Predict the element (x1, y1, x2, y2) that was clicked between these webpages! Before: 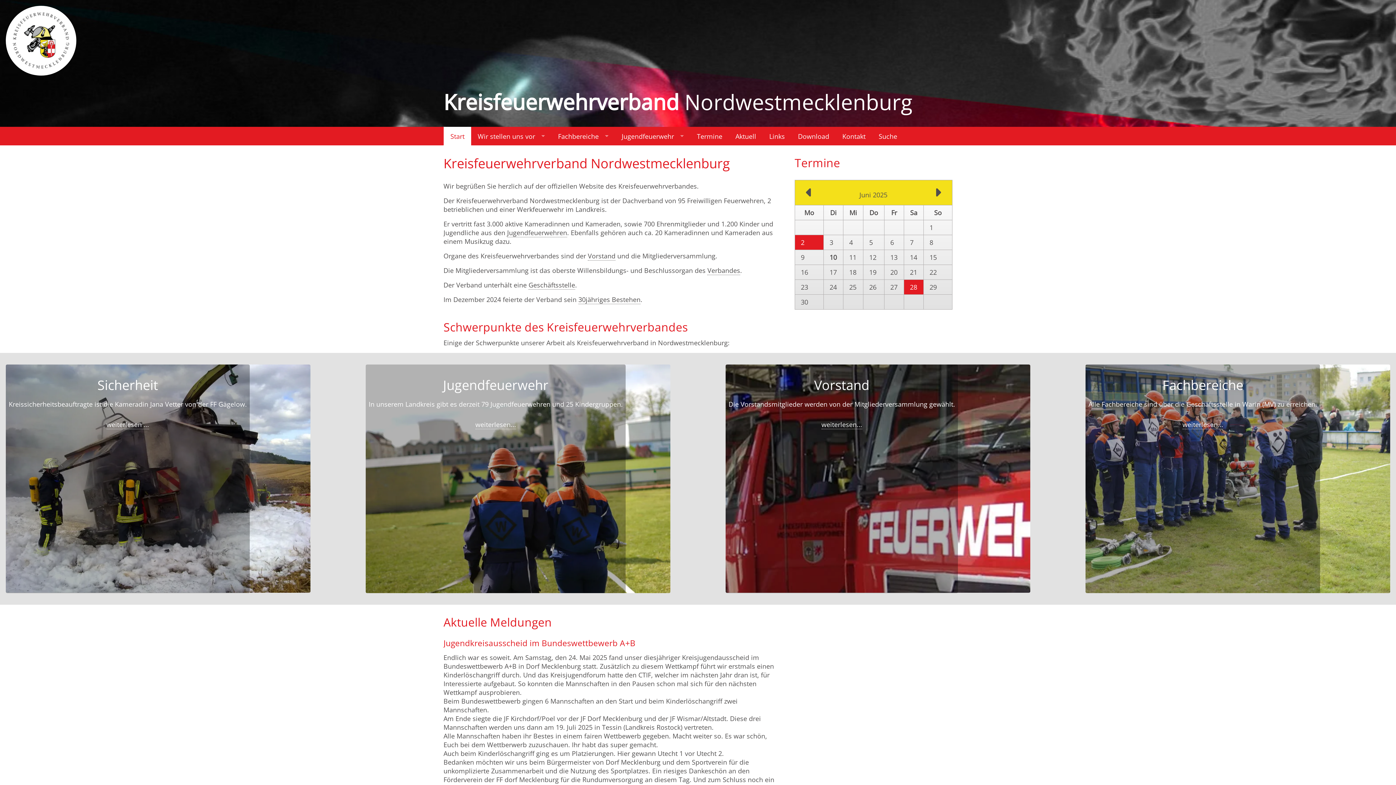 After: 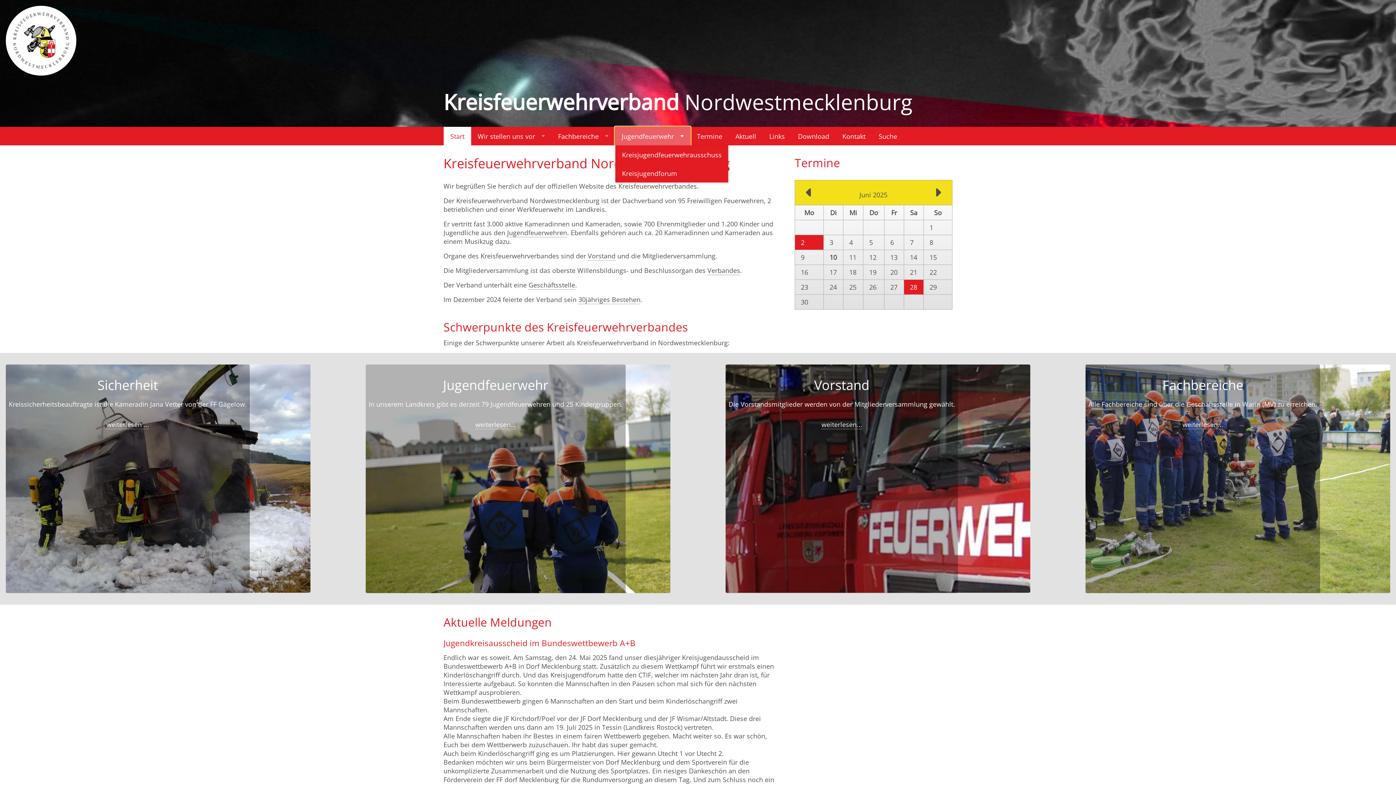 Action: label: Jugendfeuerwehr bbox: (615, 126, 690, 145)